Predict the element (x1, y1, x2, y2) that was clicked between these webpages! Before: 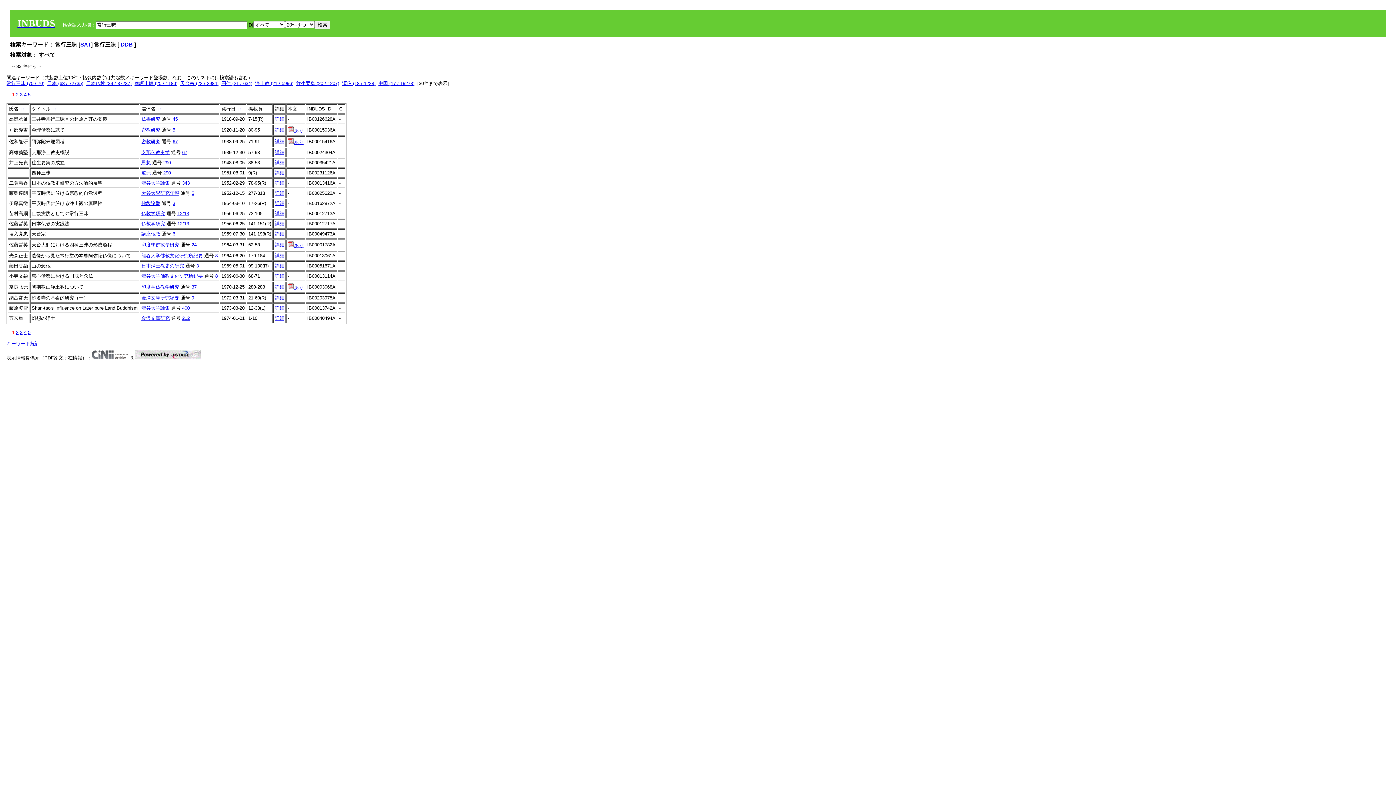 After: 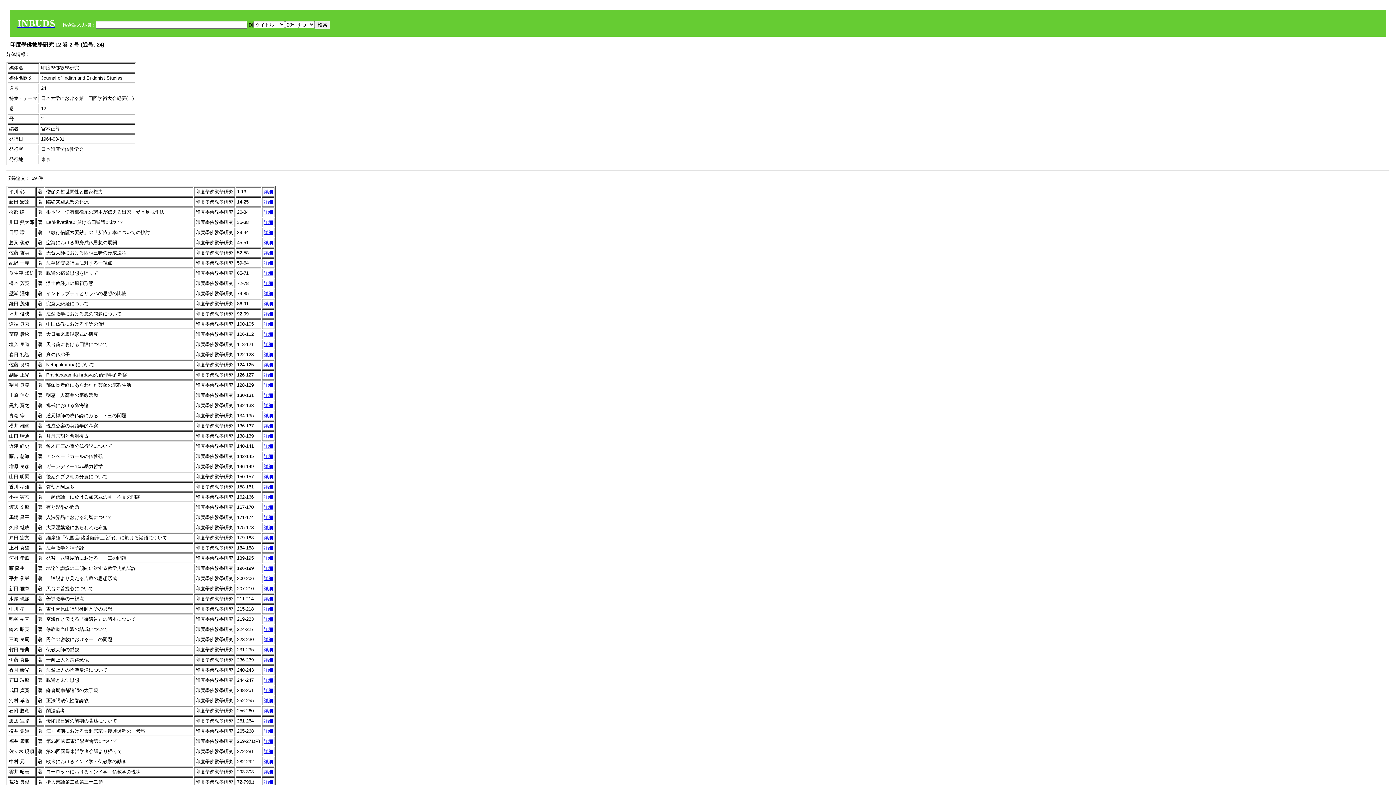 Action: label: 24 bbox: (191, 242, 196, 247)